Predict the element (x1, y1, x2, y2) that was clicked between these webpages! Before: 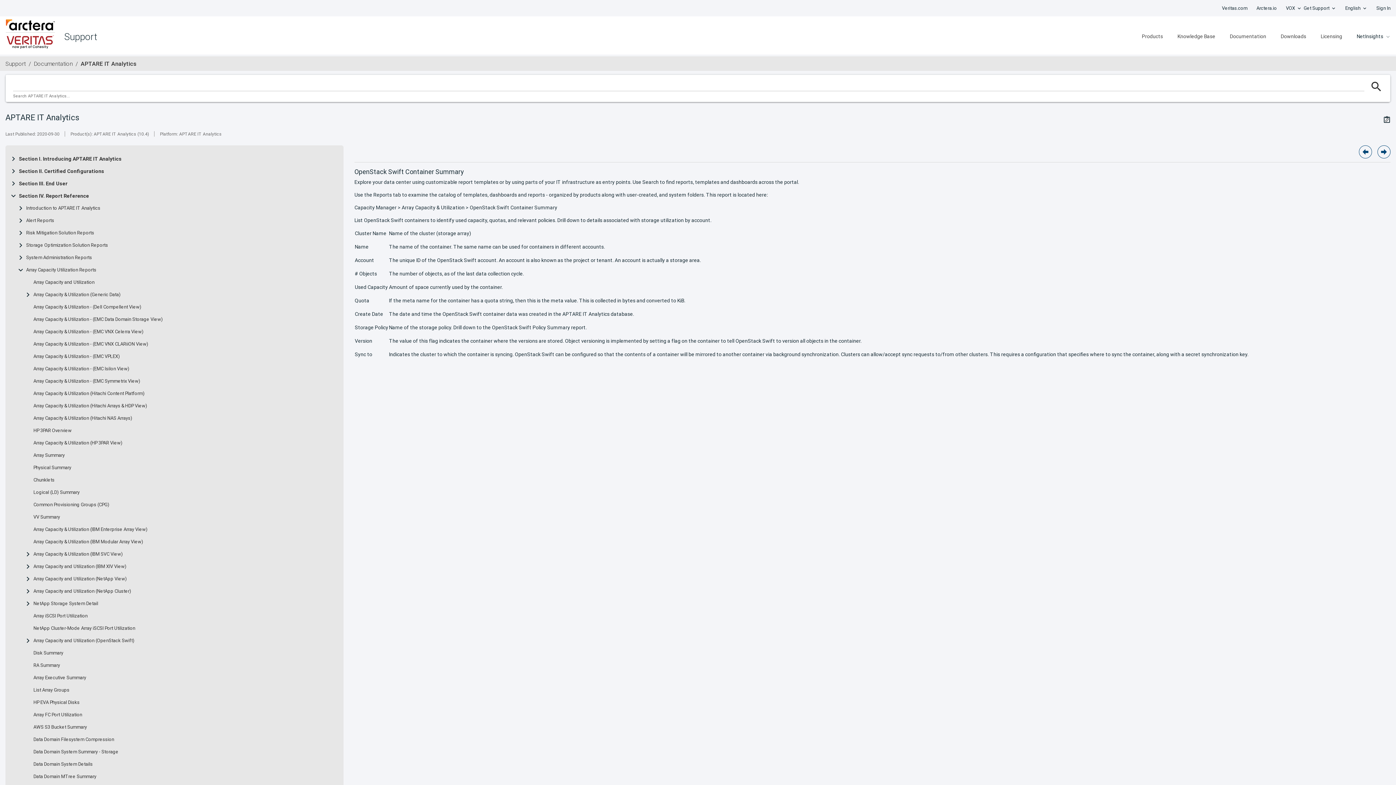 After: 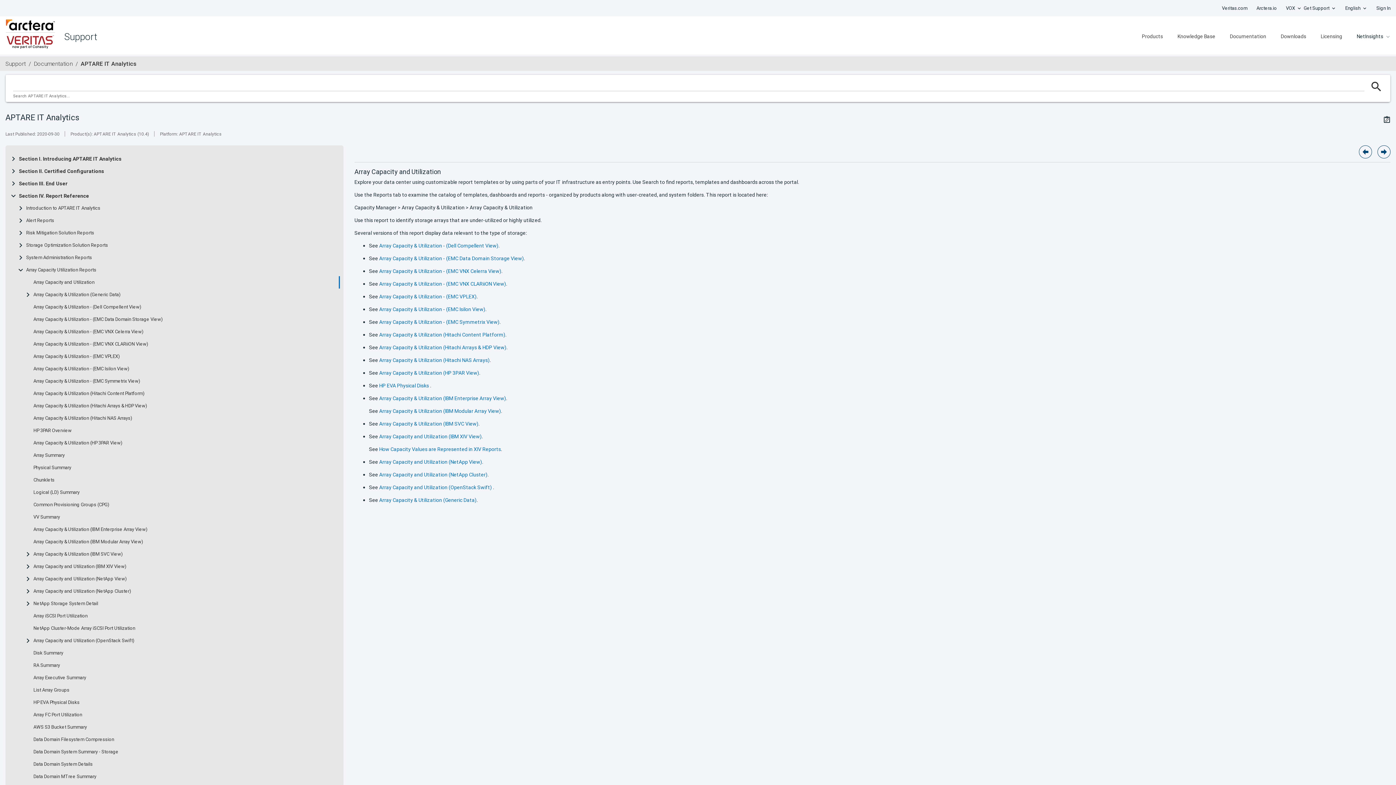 Action: label: Array Capacity and Utilization bbox: (33, 279, 94, 285)